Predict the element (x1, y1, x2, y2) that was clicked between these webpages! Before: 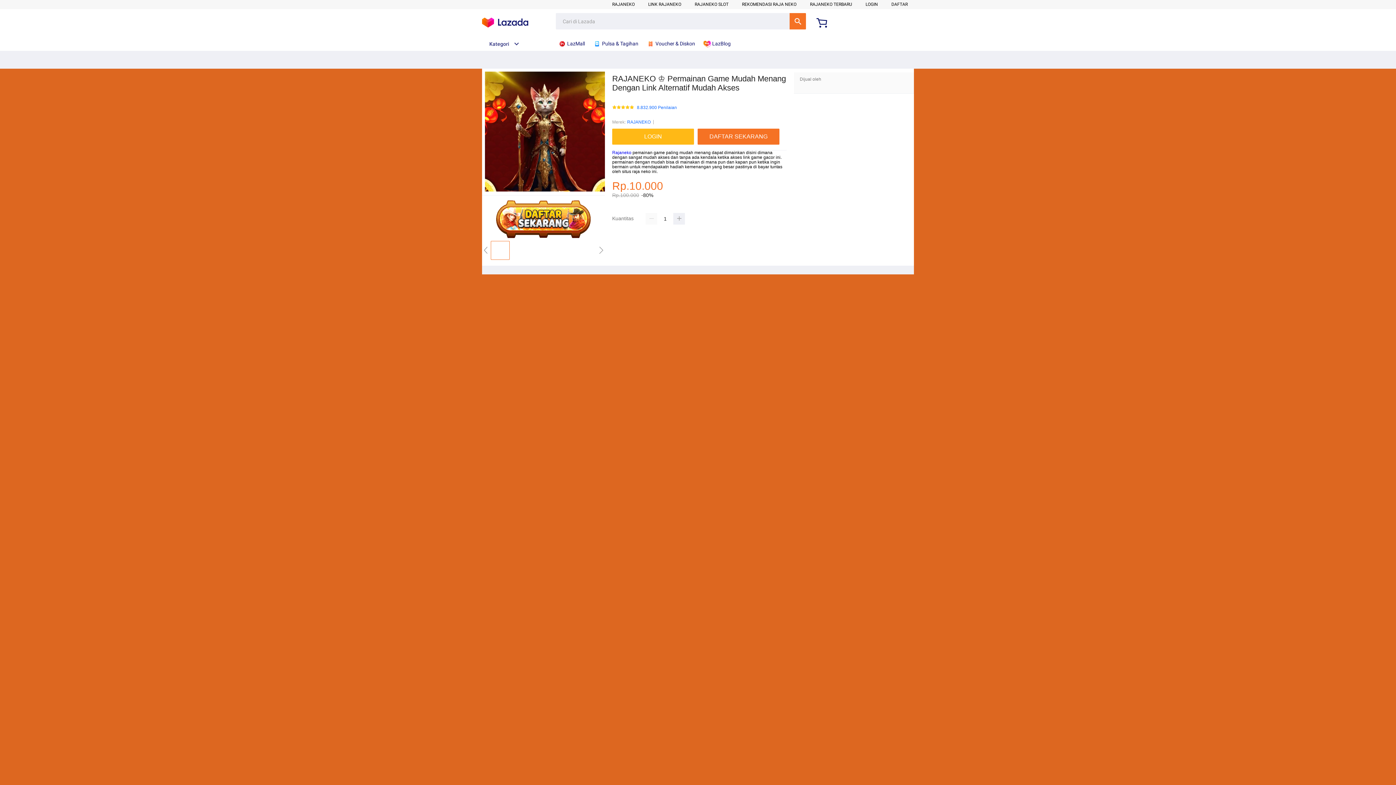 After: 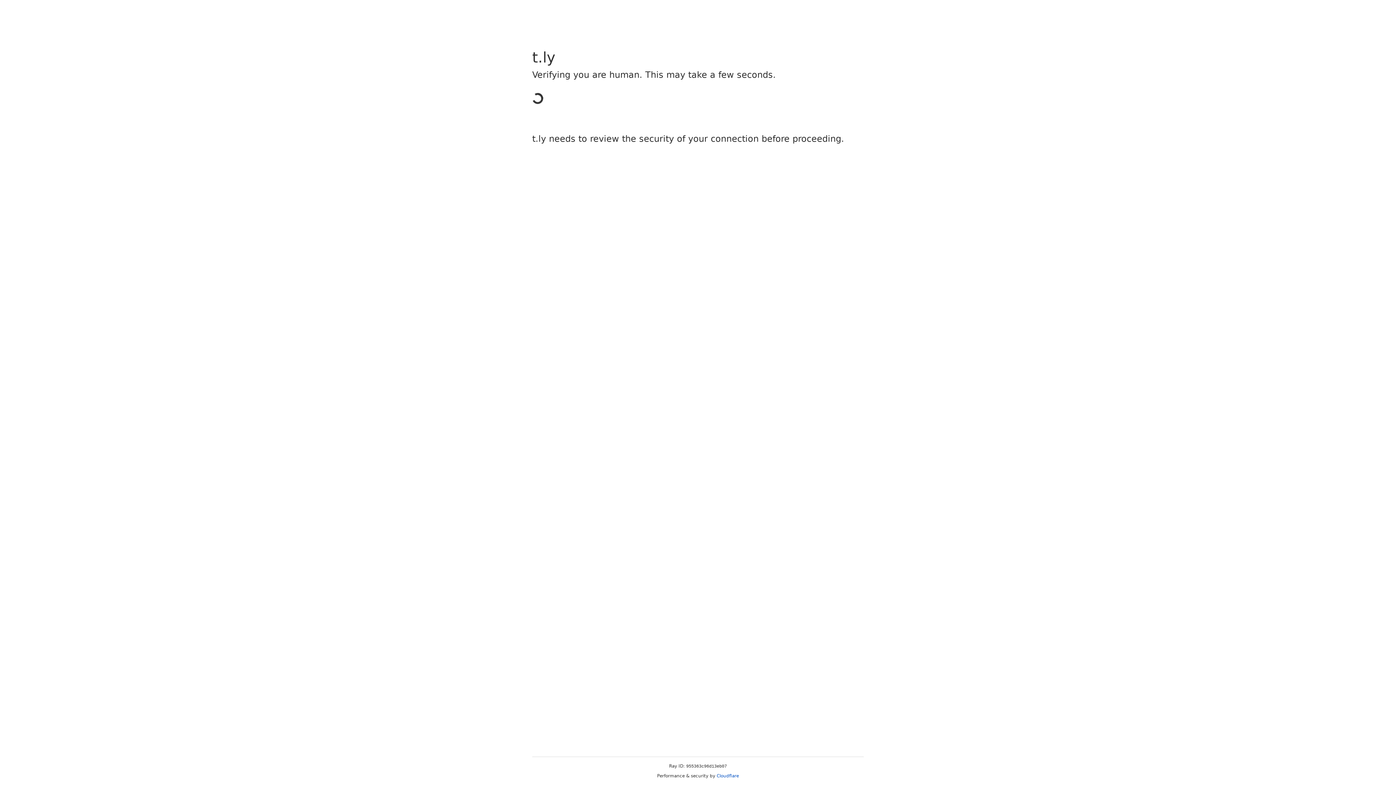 Action: label: LOGIN bbox: (865, 1, 878, 6)